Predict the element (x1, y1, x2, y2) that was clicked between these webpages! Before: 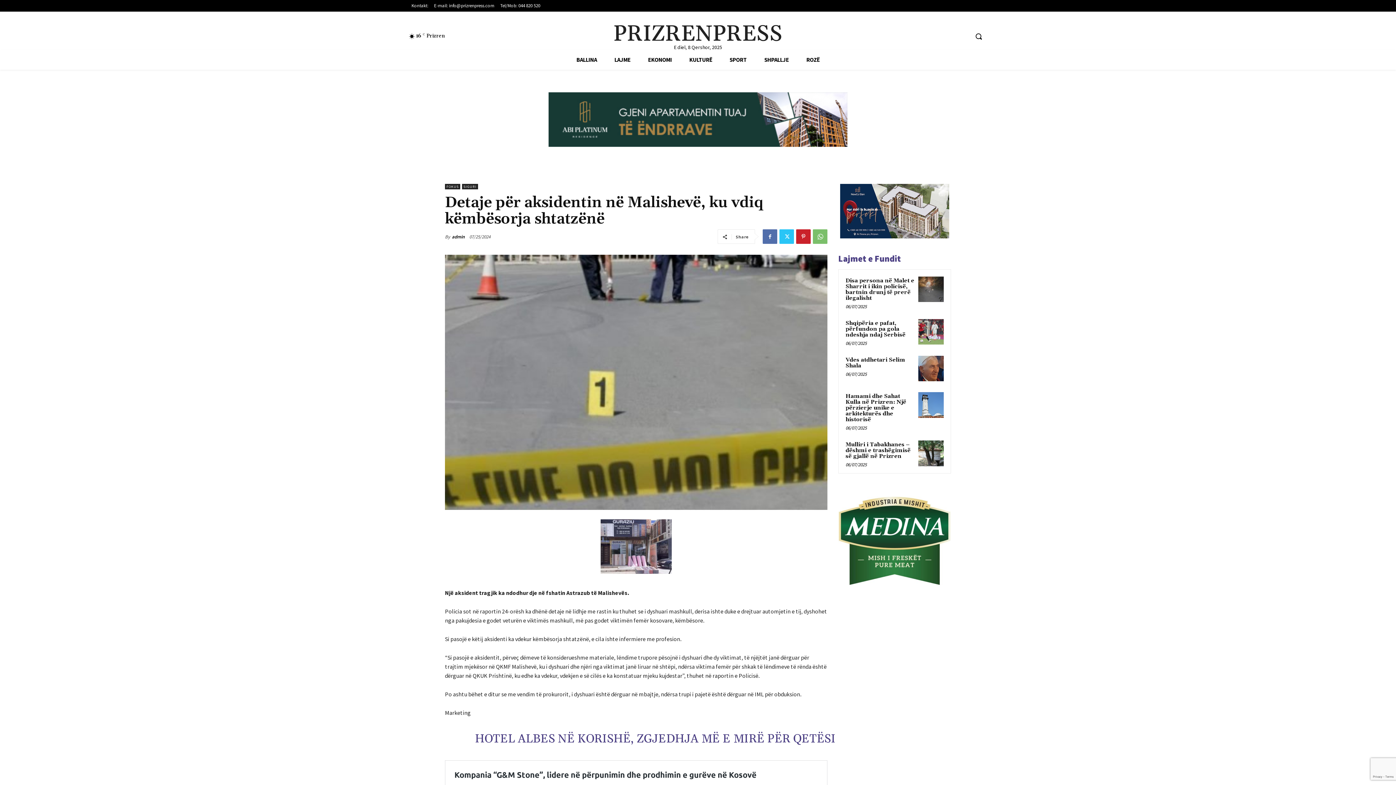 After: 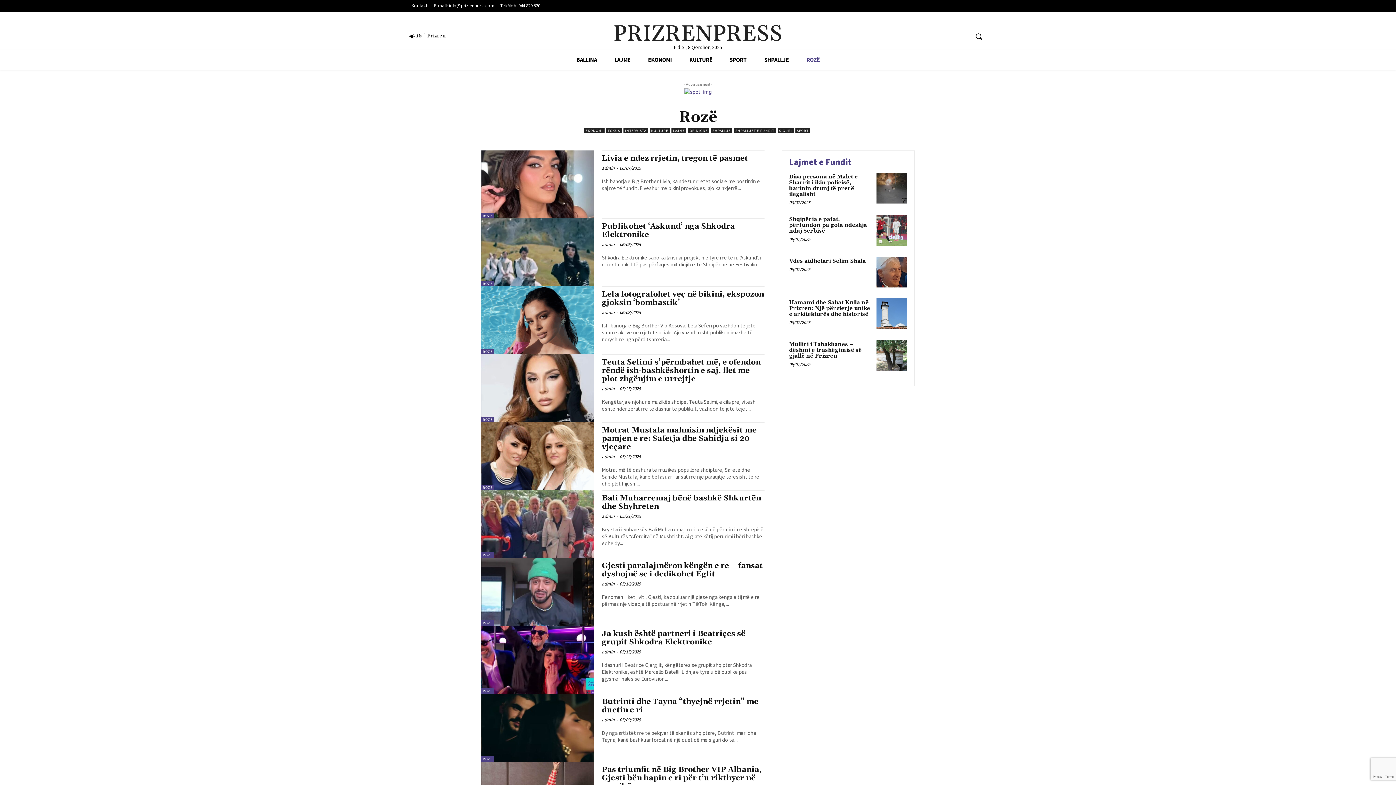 Action: bbox: (797, 49, 828, 69) label: ROZË